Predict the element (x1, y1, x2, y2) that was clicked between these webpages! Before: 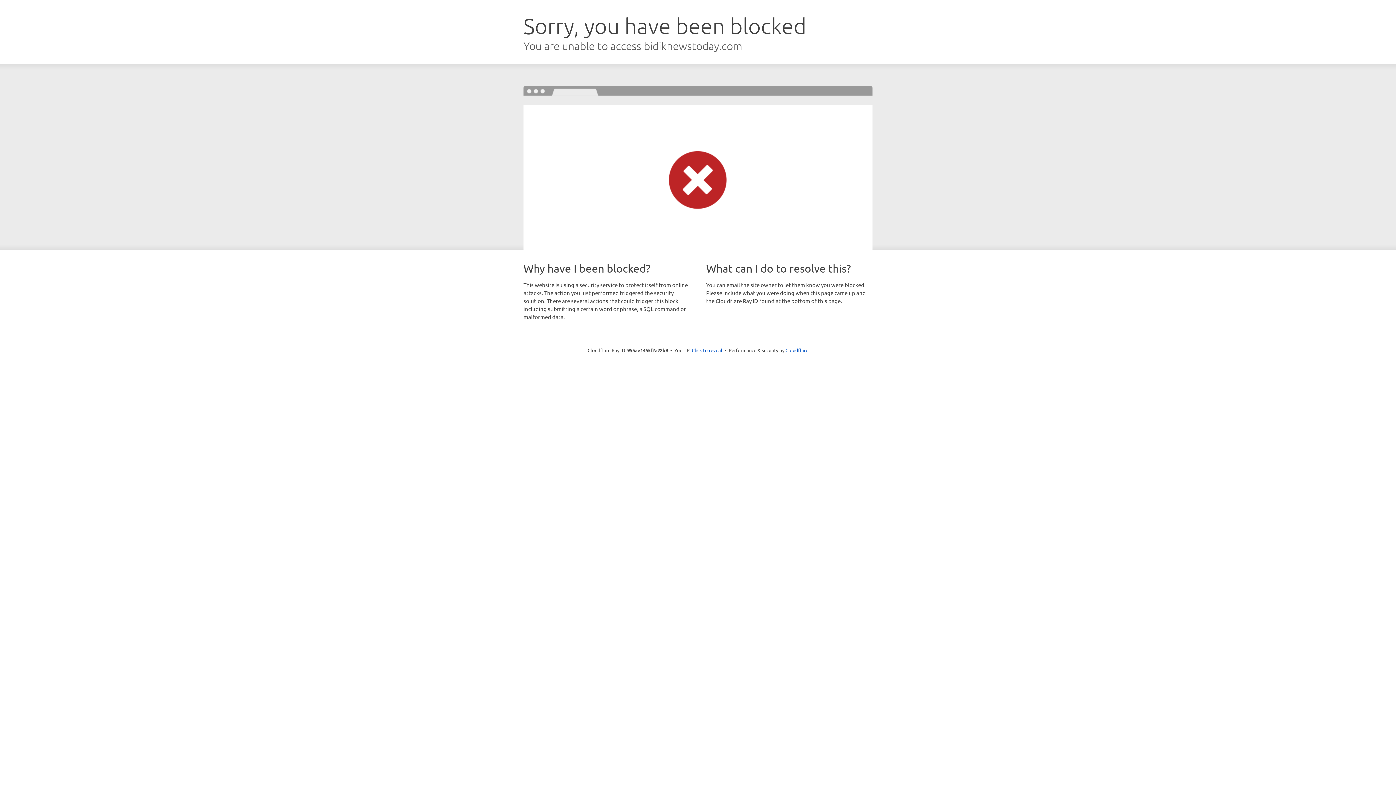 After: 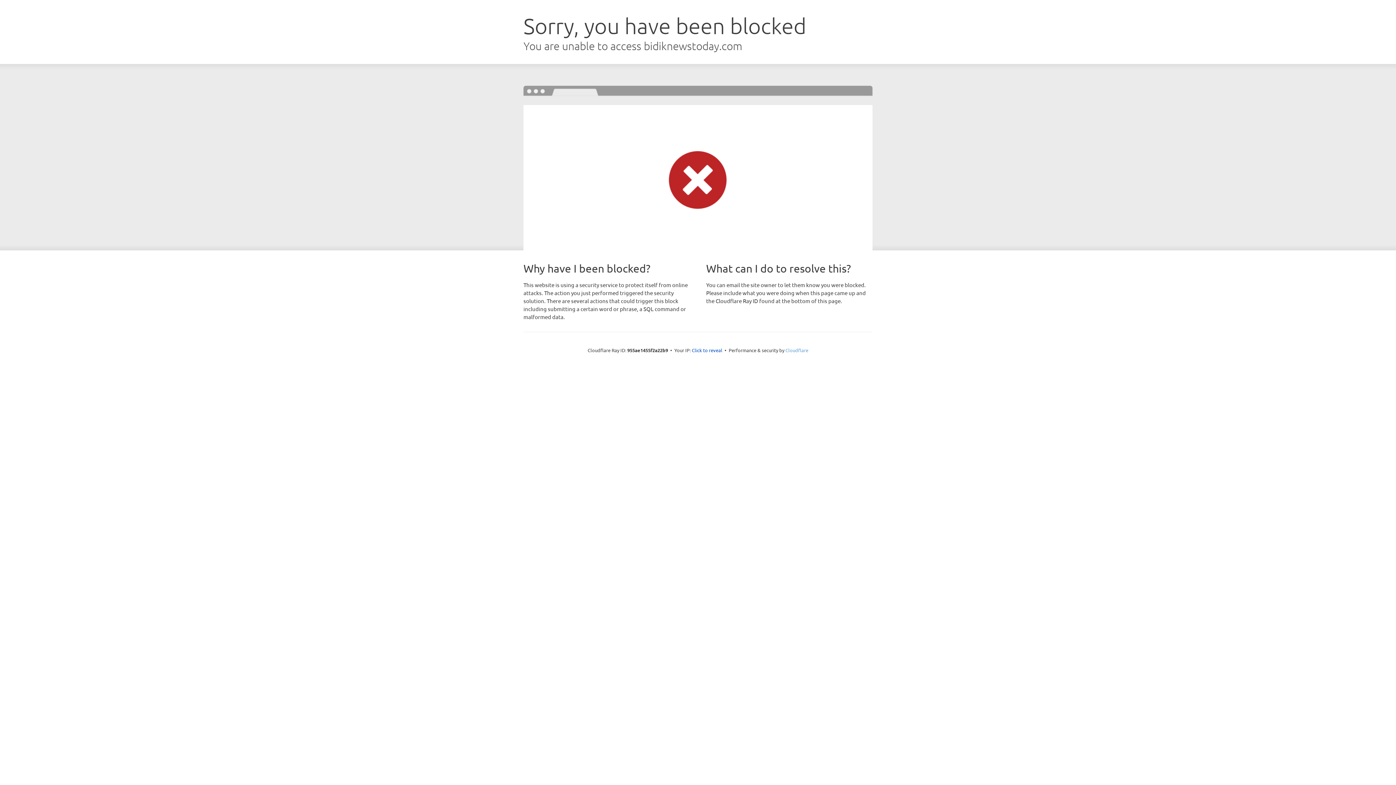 Action: label: Cloudflare bbox: (785, 347, 808, 353)